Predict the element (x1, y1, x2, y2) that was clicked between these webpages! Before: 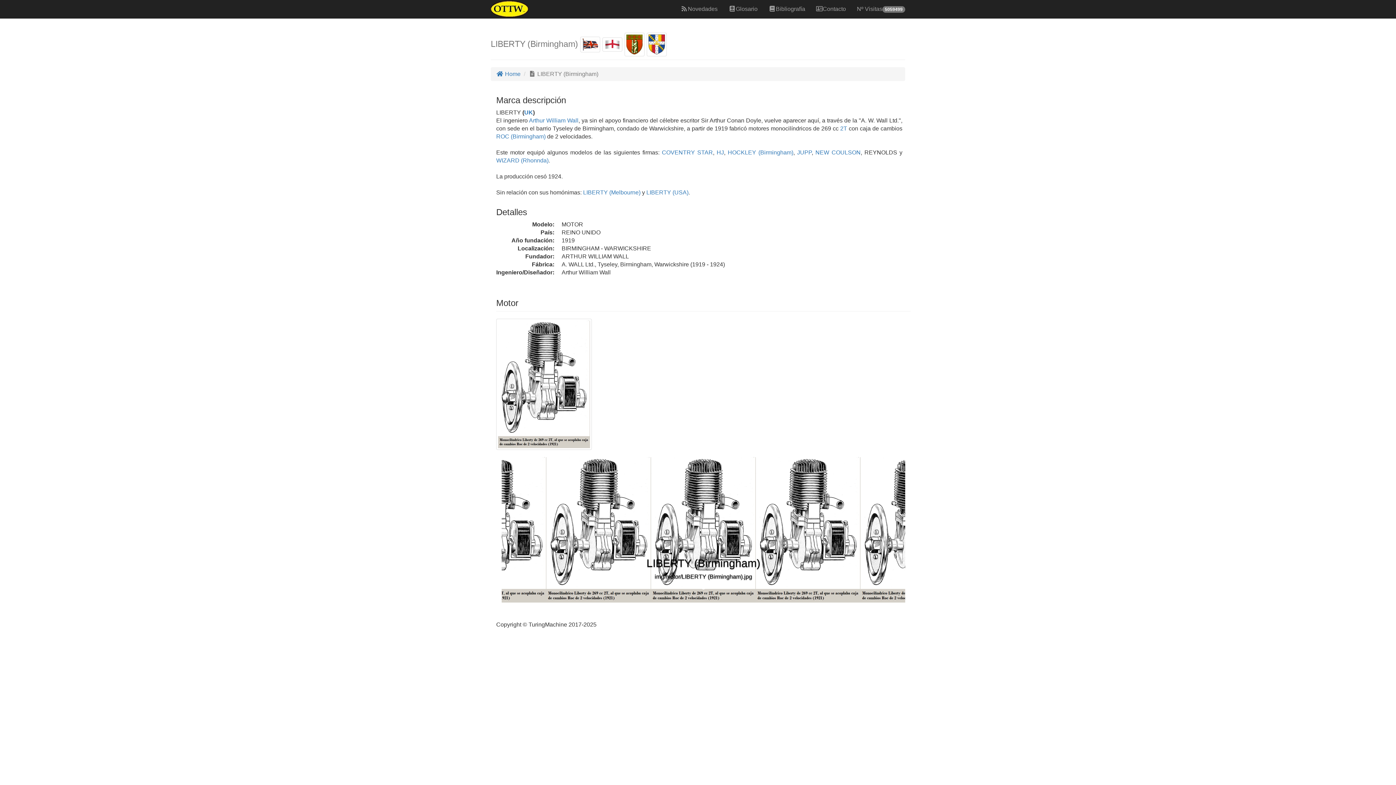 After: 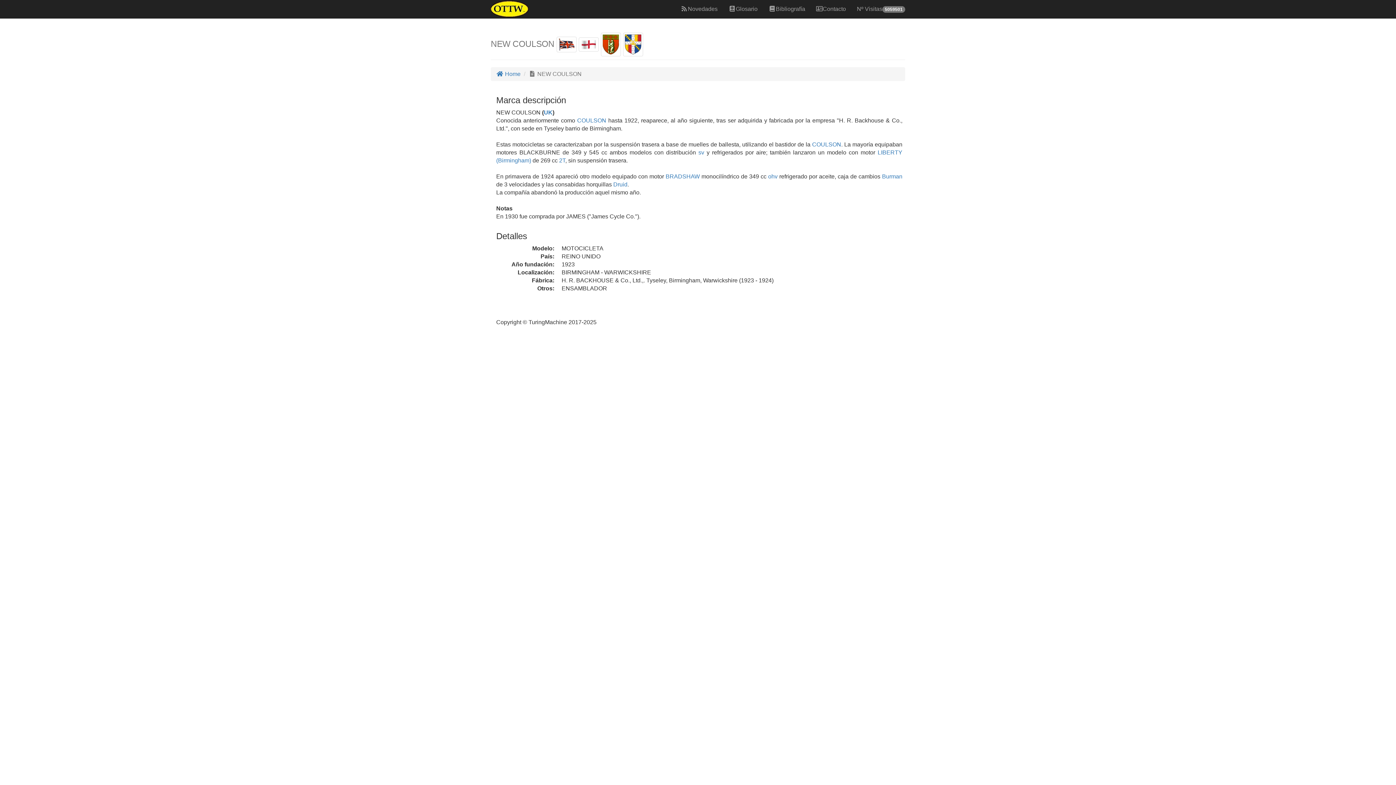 Action: bbox: (813, 149, 860, 155) label:  NEW COULSON